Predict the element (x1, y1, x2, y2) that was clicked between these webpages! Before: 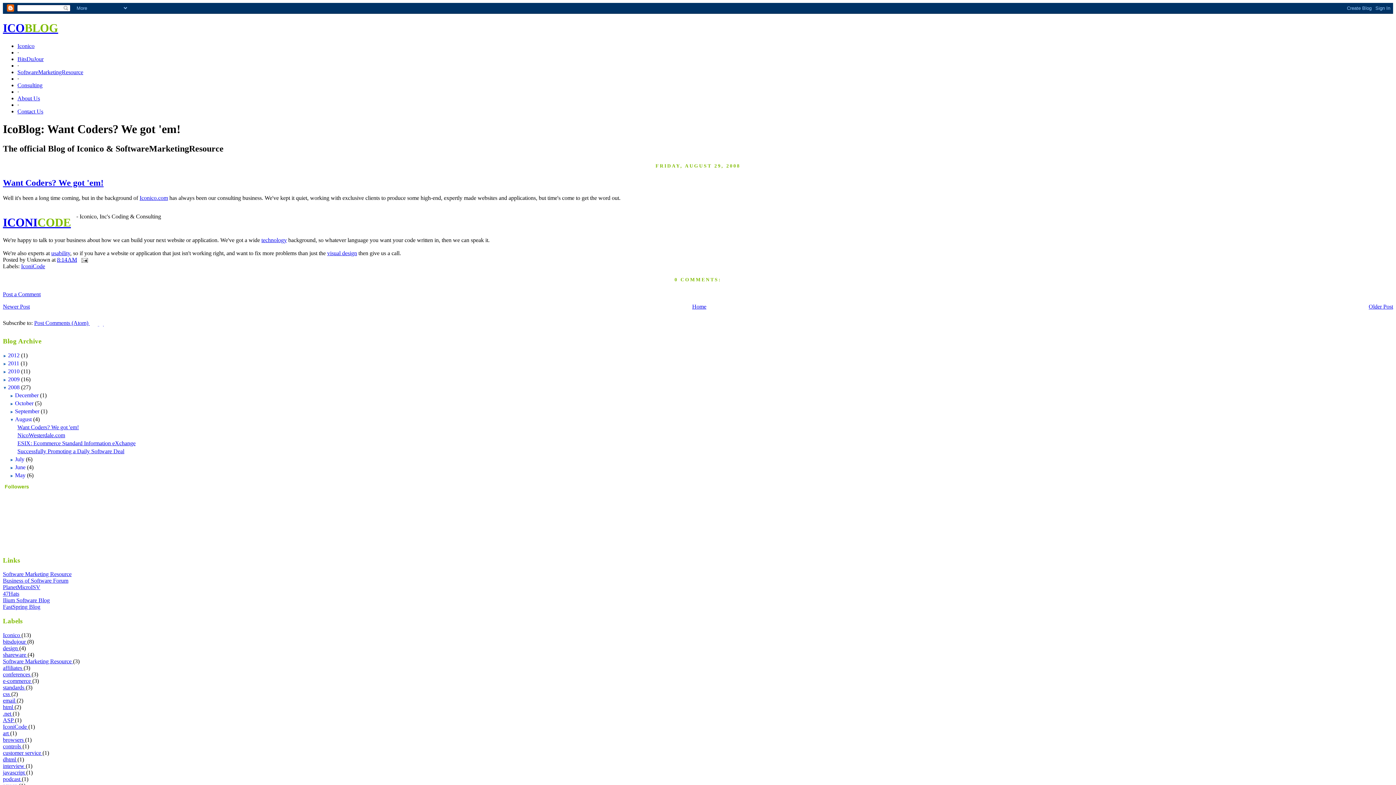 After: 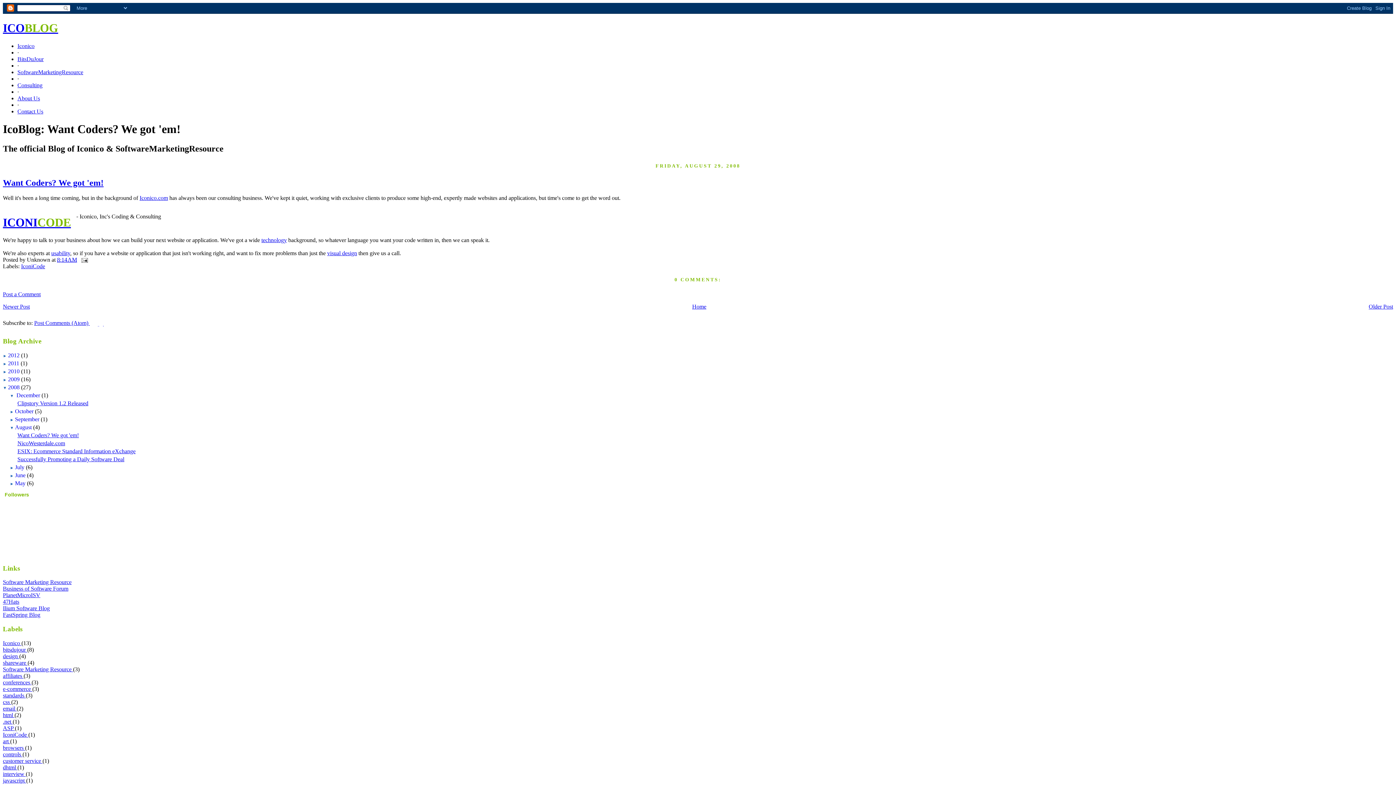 Action: bbox: (9, 392, 14, 398) label: ► 